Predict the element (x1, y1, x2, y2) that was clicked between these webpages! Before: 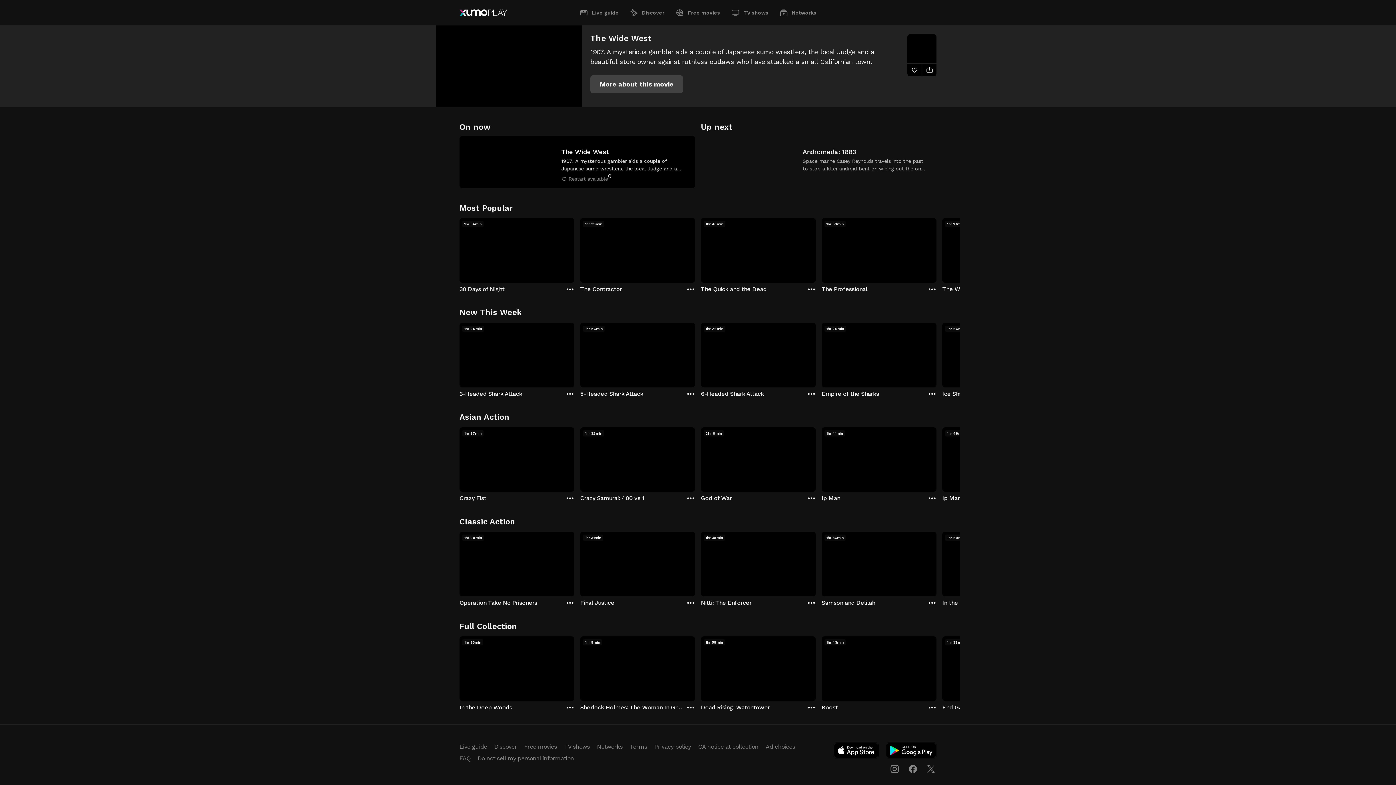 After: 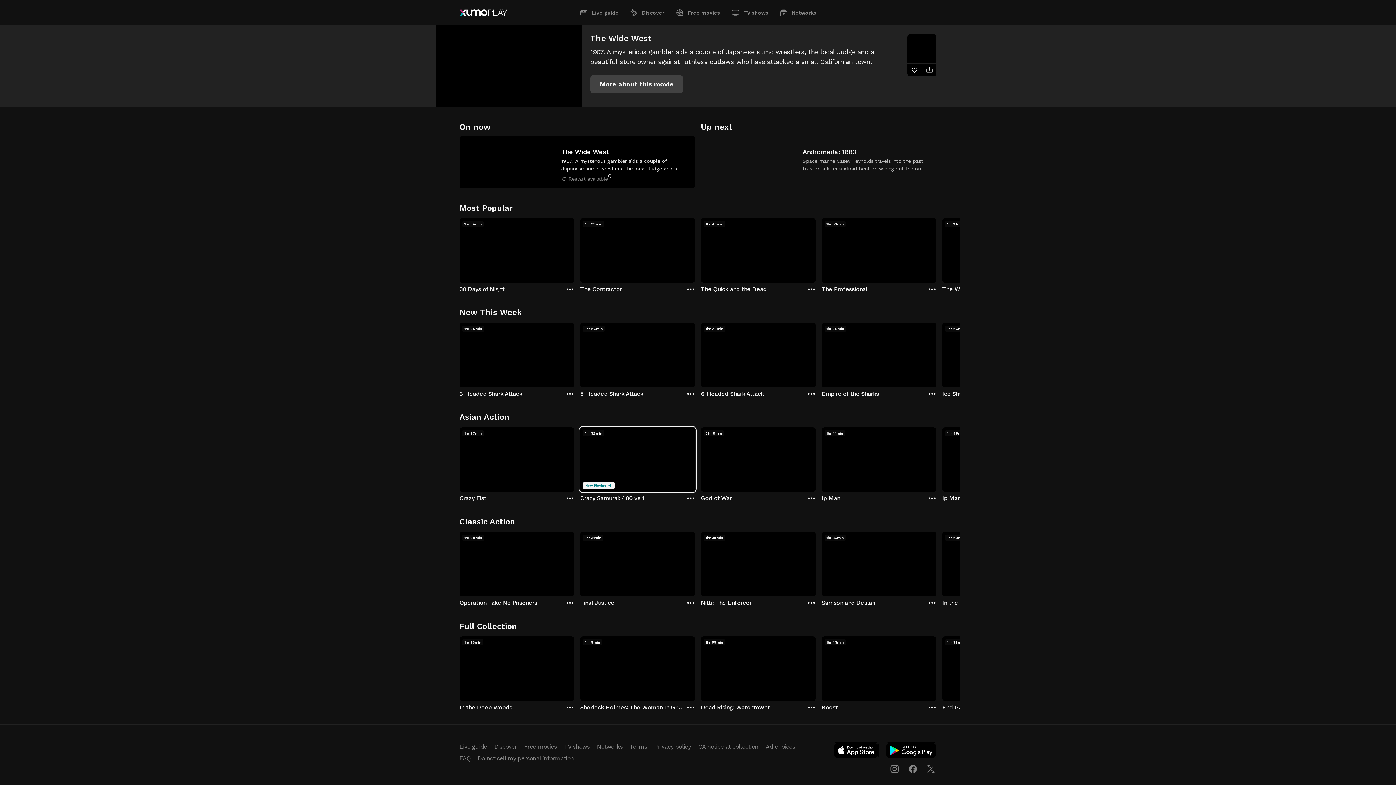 Action: label: Crazy Samurai: 400 vs 1 bbox: (580, 427, 695, 502)